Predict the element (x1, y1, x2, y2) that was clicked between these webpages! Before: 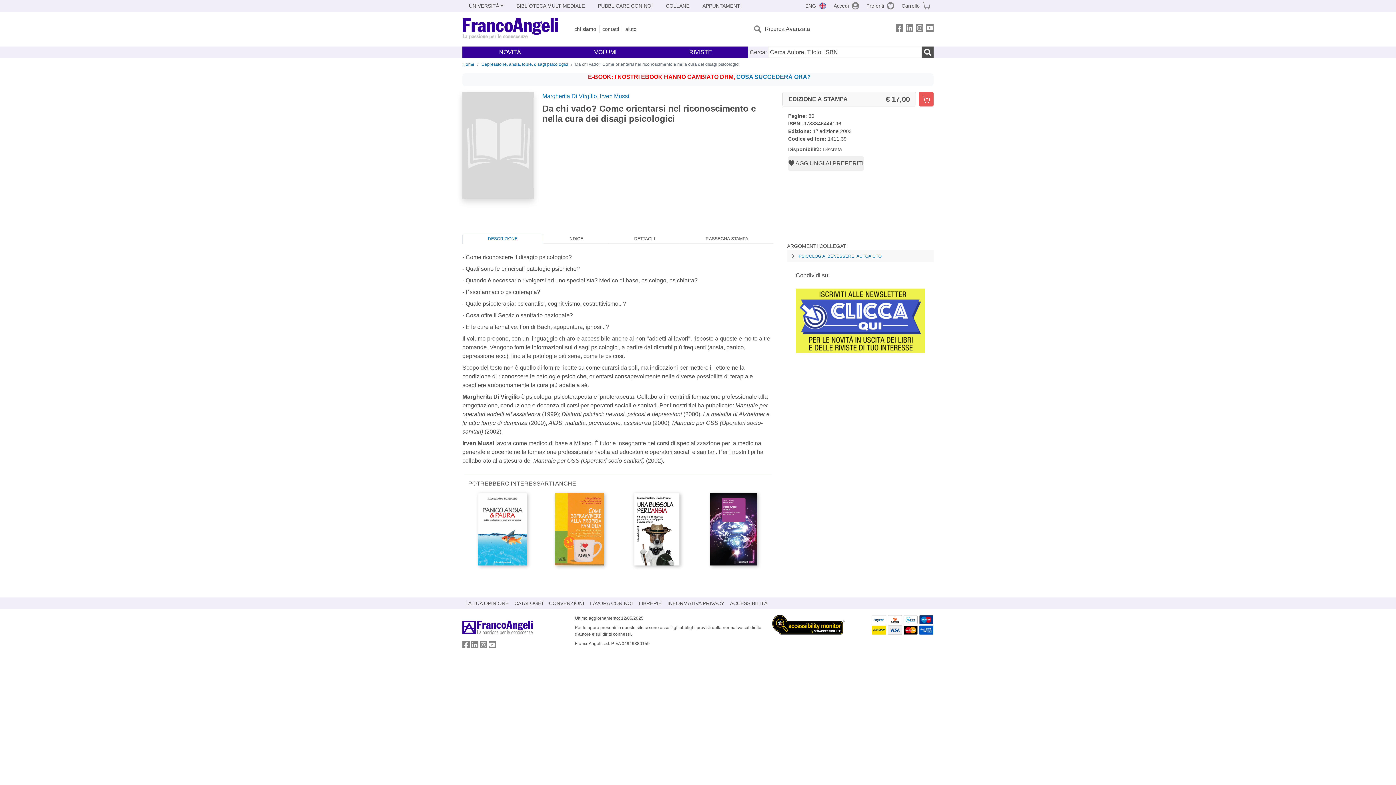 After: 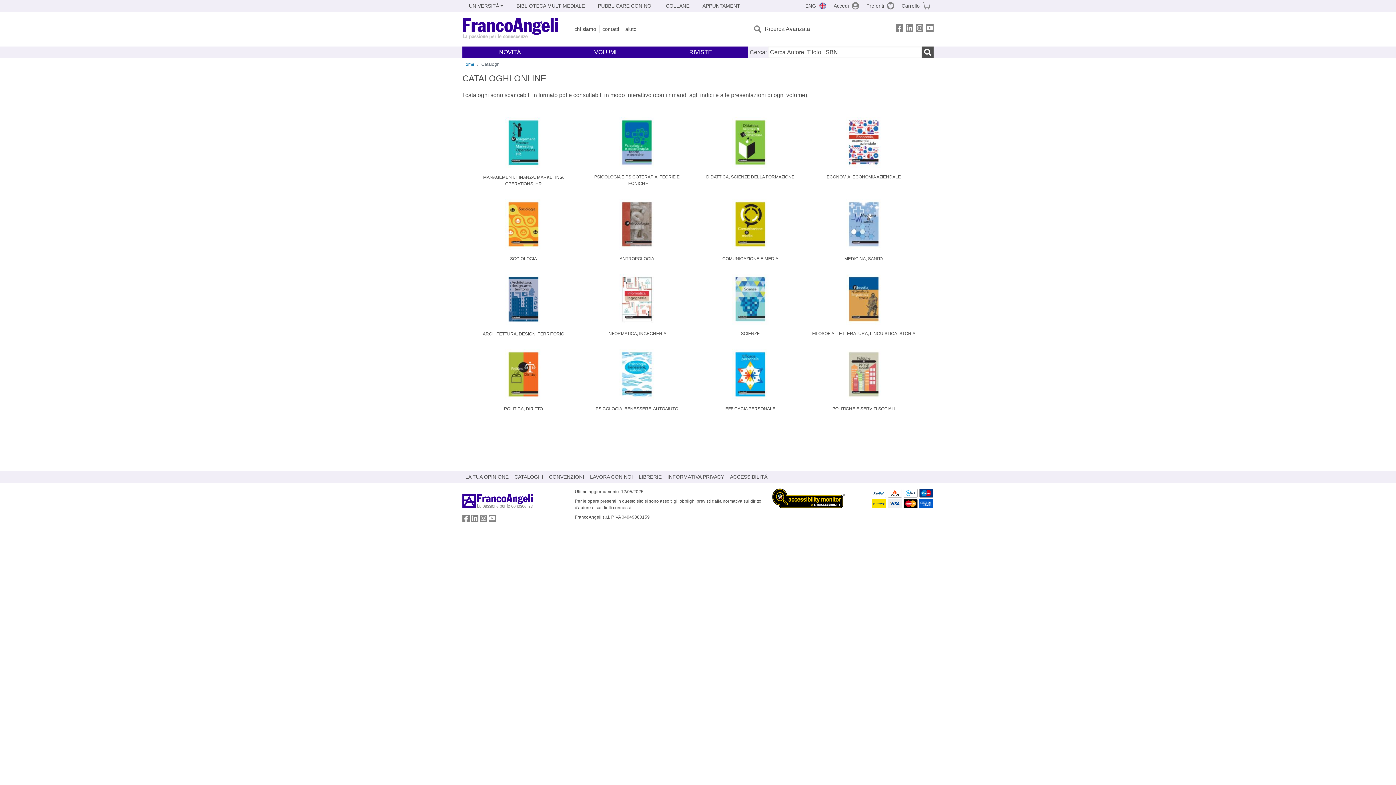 Action: label: CATALOGHI bbox: (511, 597, 546, 609)